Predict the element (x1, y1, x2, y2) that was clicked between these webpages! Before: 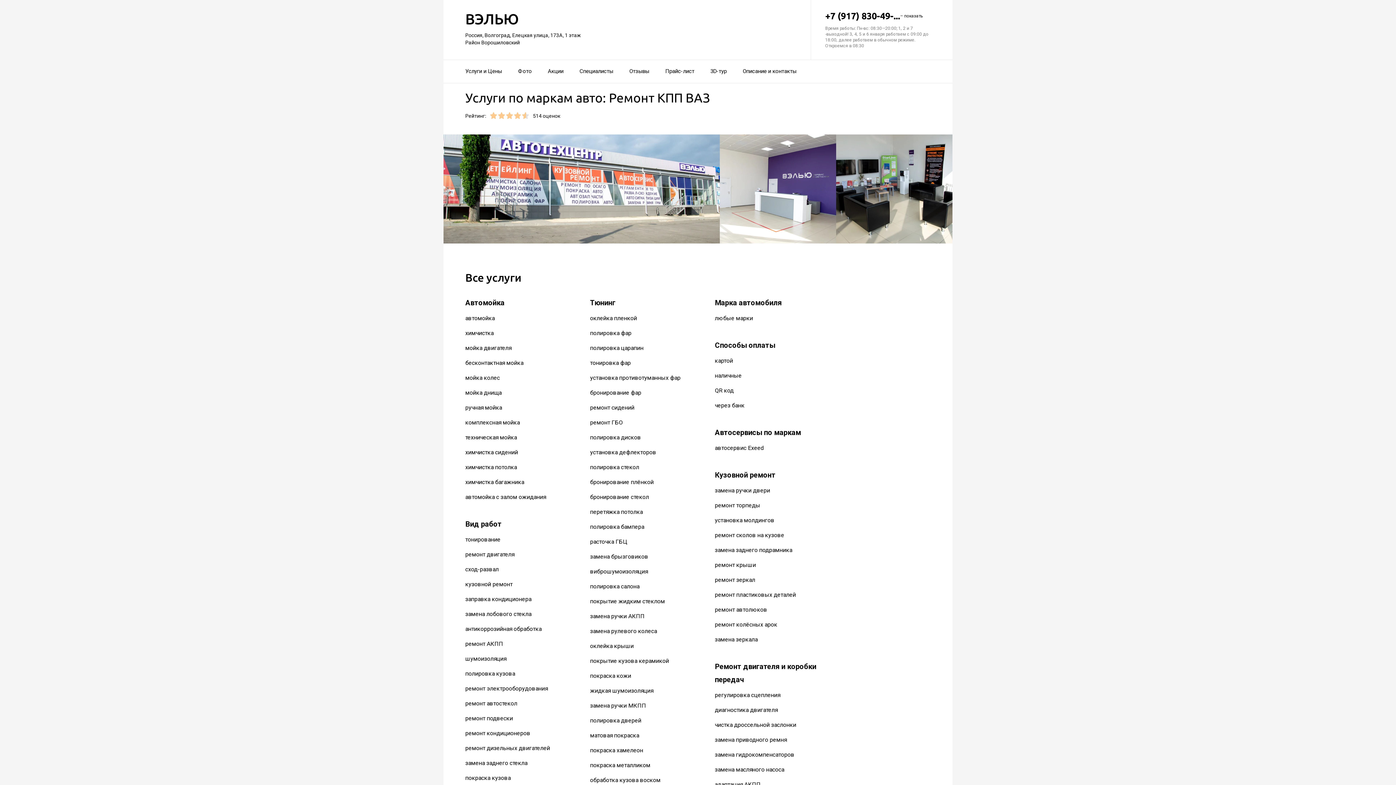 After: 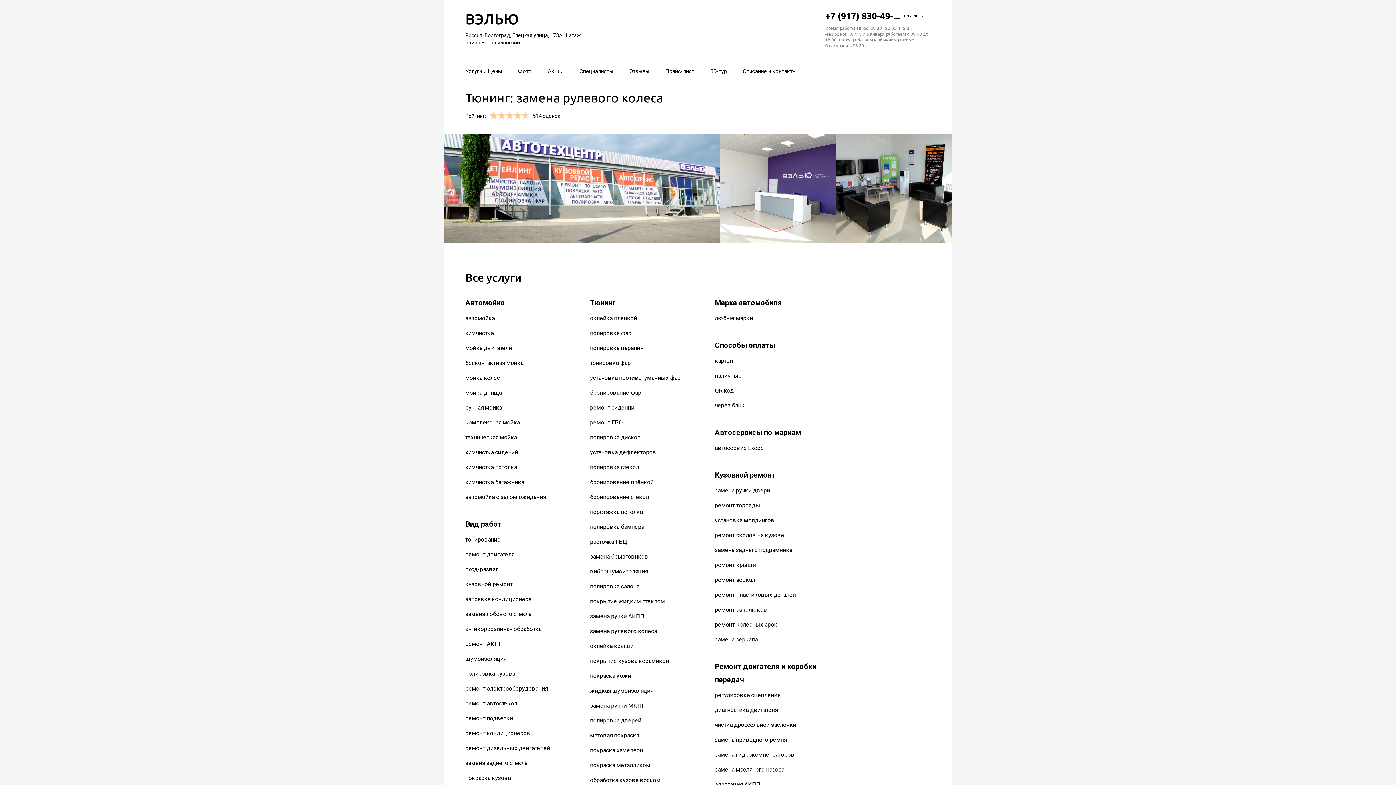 Action: label: замена рулевого колеса bbox: (590, 628, 657, 635)